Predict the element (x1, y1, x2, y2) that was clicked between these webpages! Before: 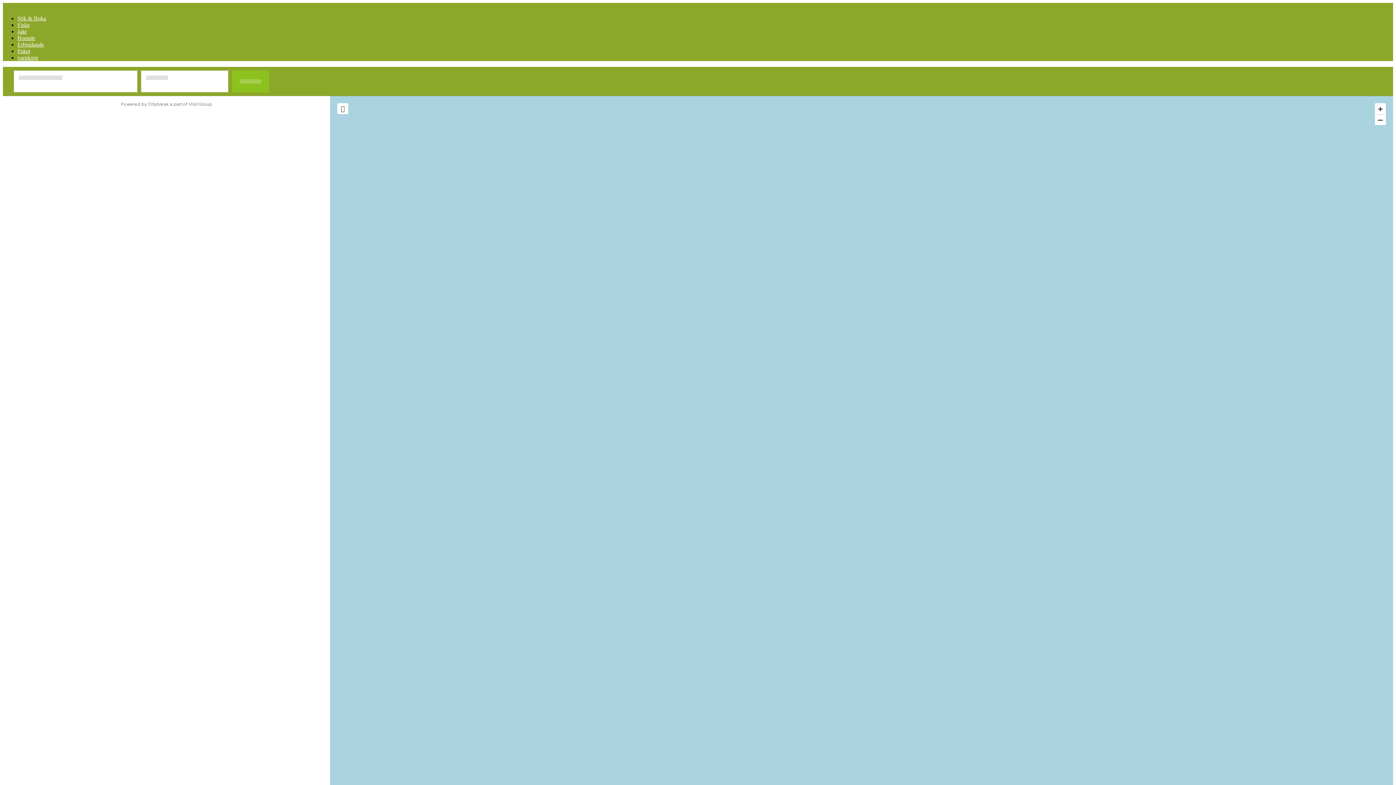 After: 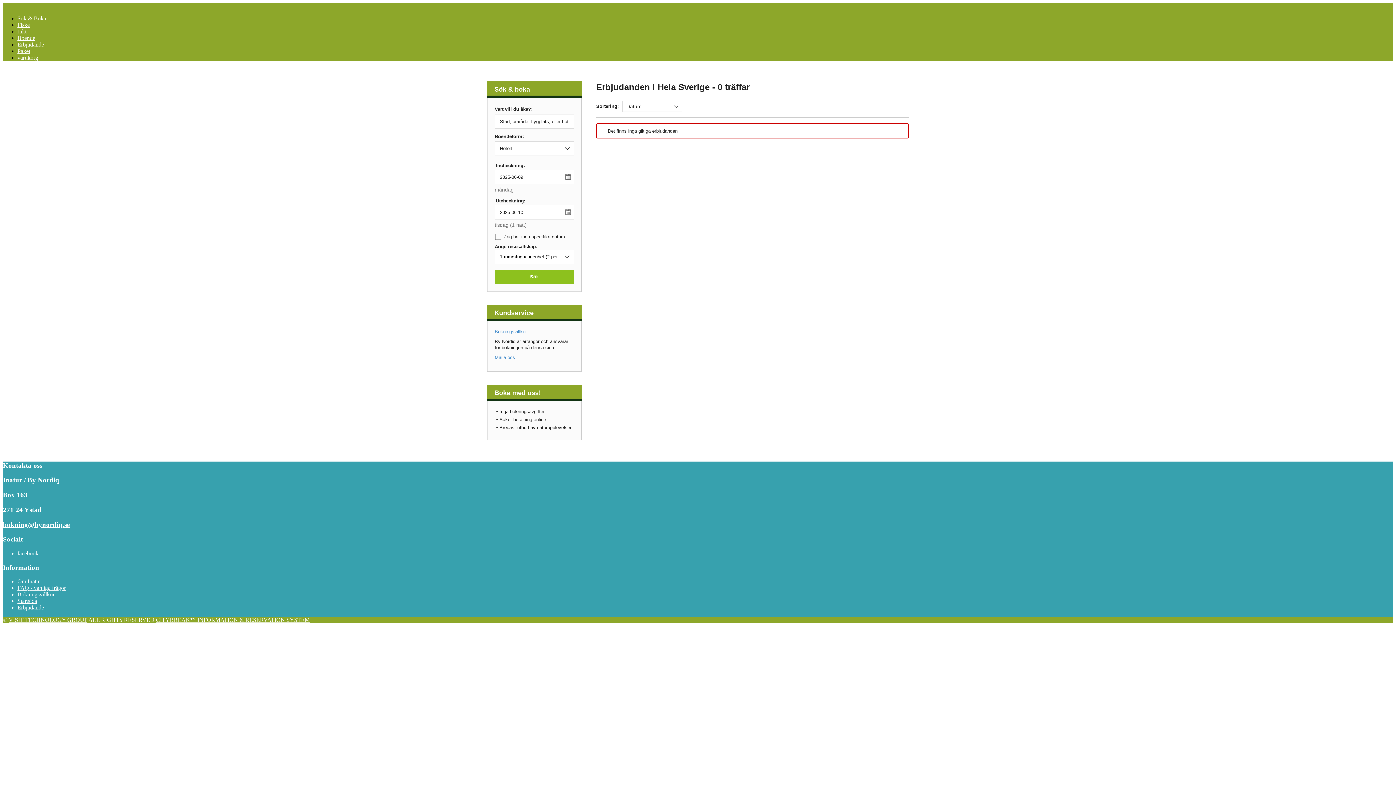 Action: bbox: (17, 48, 30, 54) label: Paket